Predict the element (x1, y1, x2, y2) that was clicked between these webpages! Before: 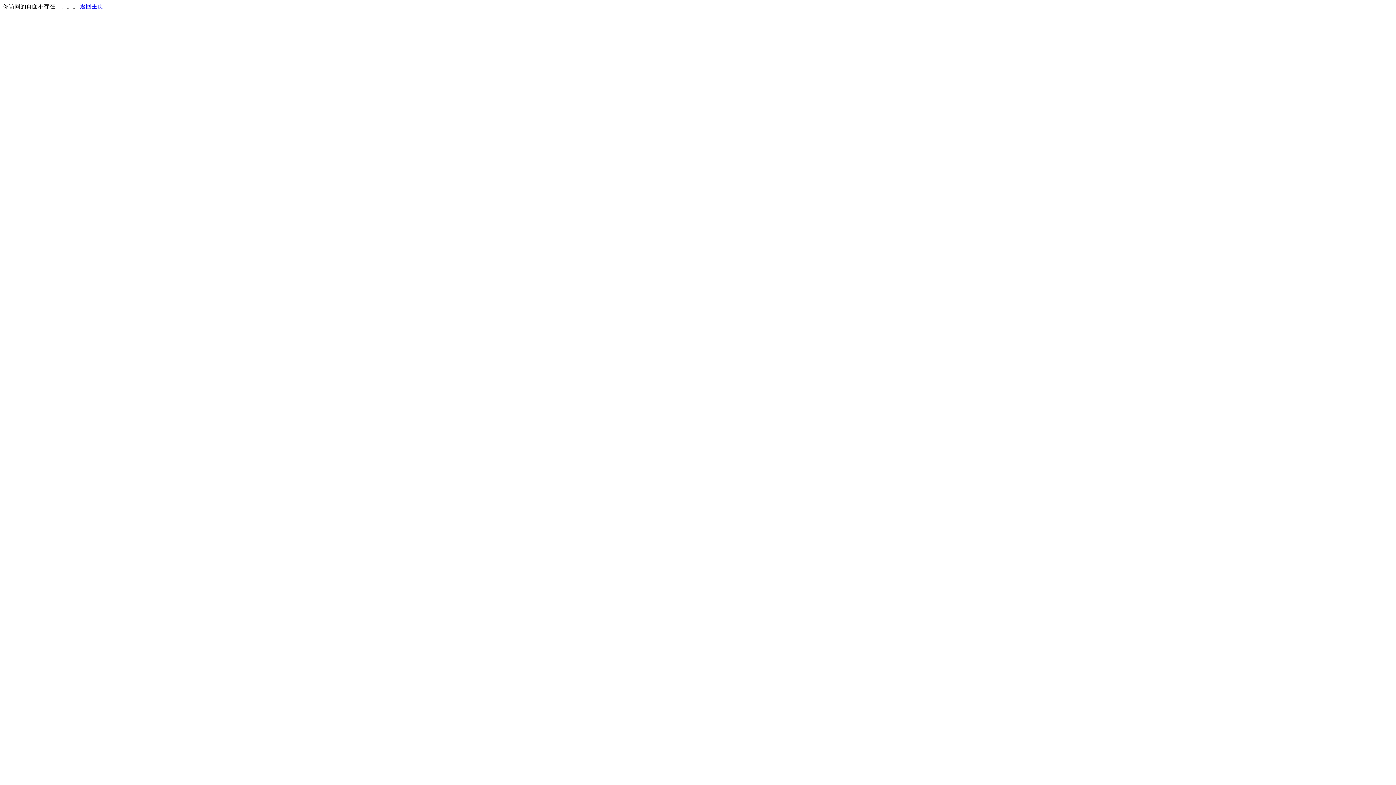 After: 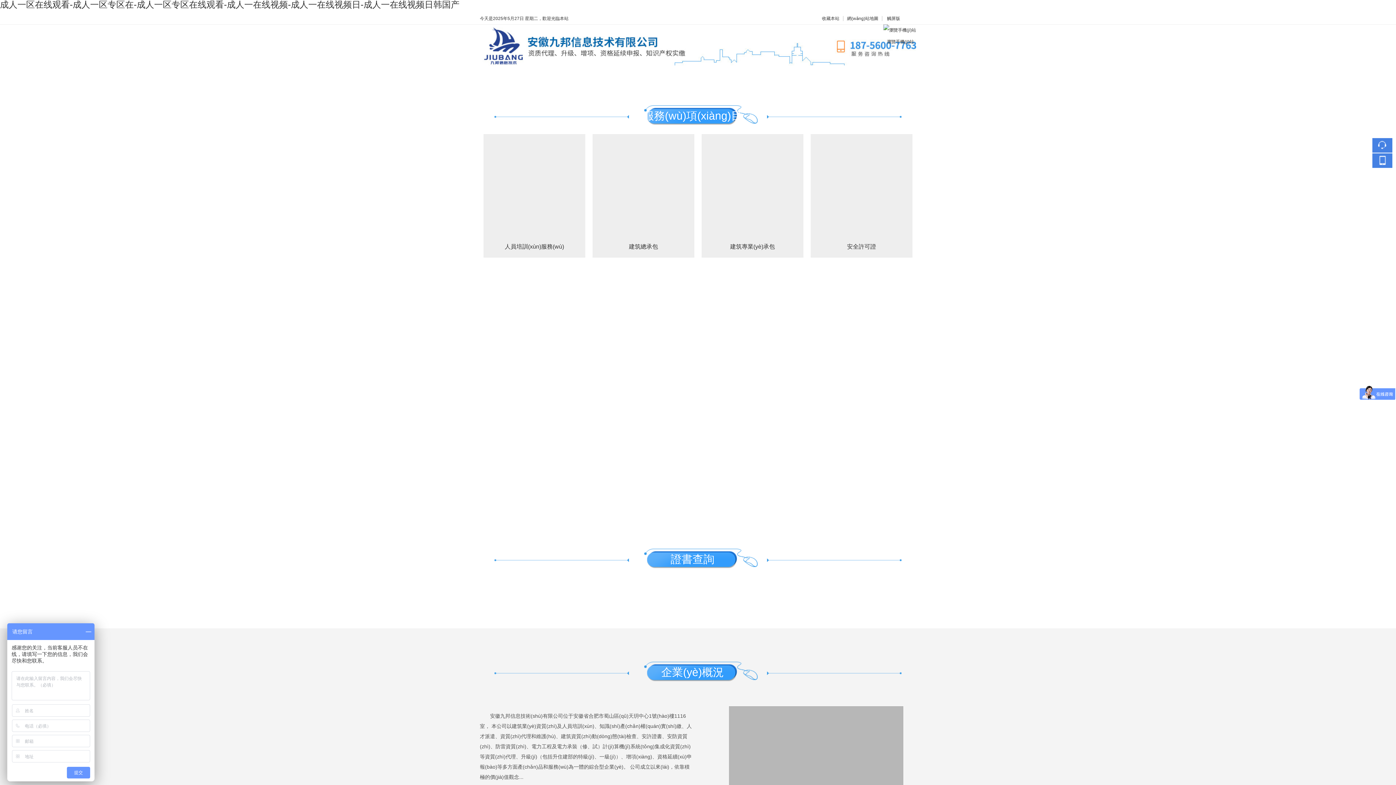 Action: bbox: (80, 3, 103, 9) label: 返回主页